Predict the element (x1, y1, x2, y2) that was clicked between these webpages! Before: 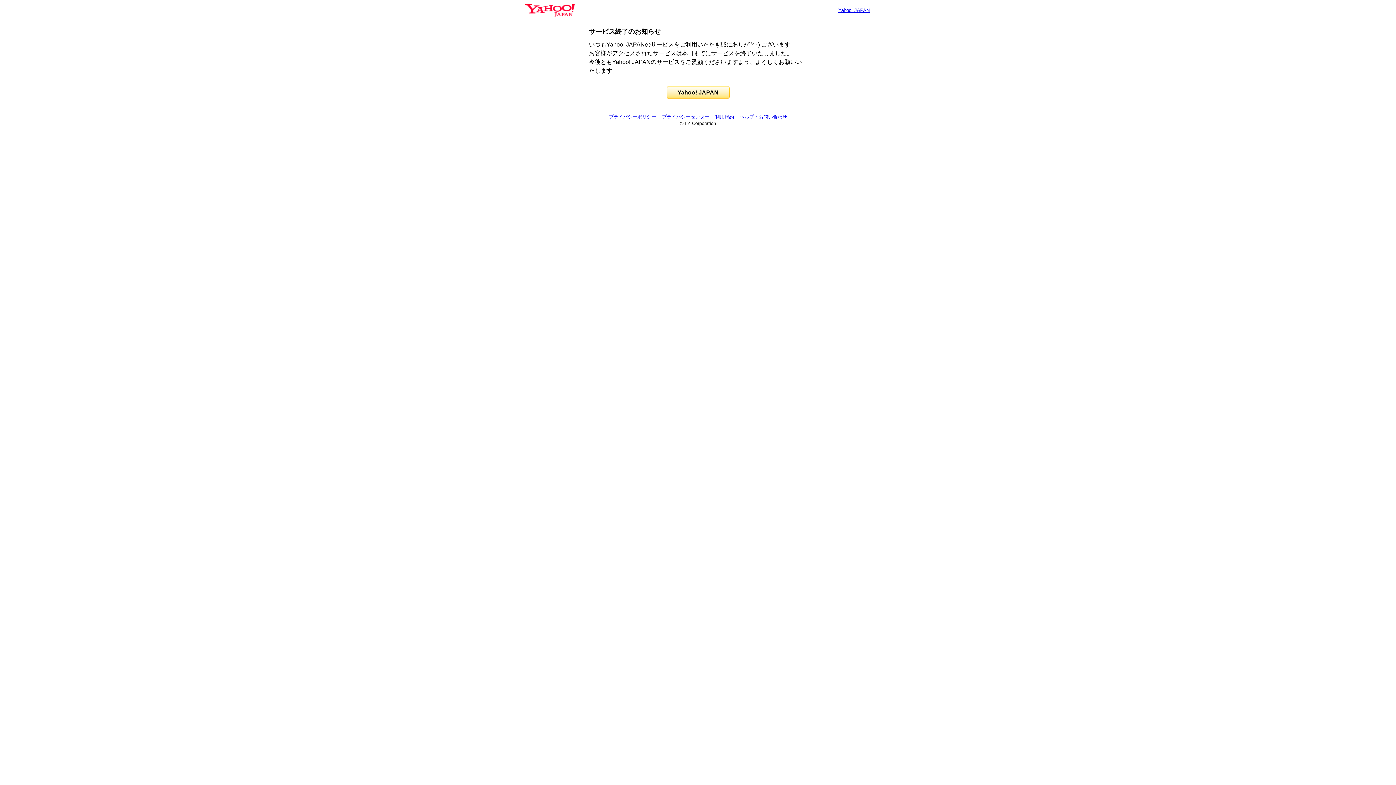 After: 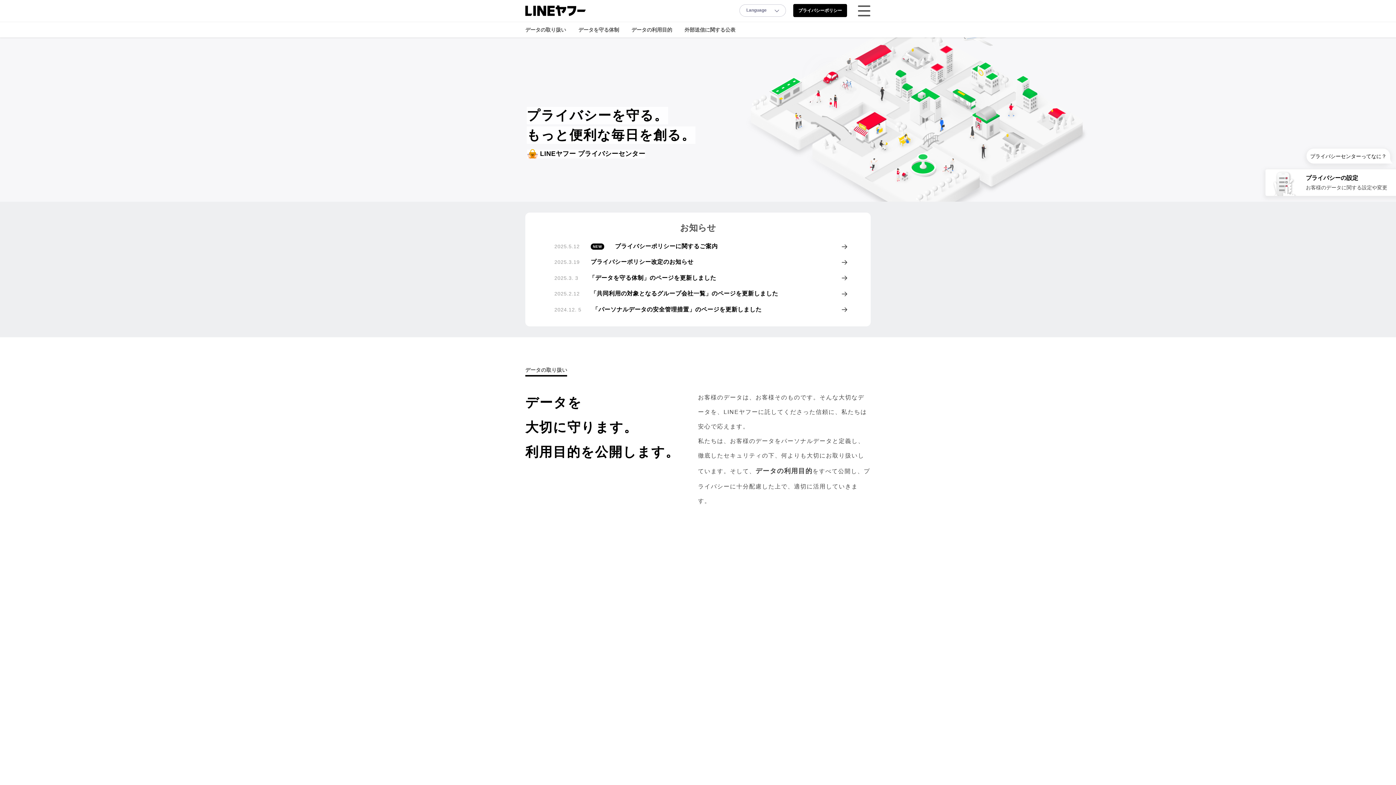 Action: label: プライバシーセンター bbox: (662, 114, 709, 119)